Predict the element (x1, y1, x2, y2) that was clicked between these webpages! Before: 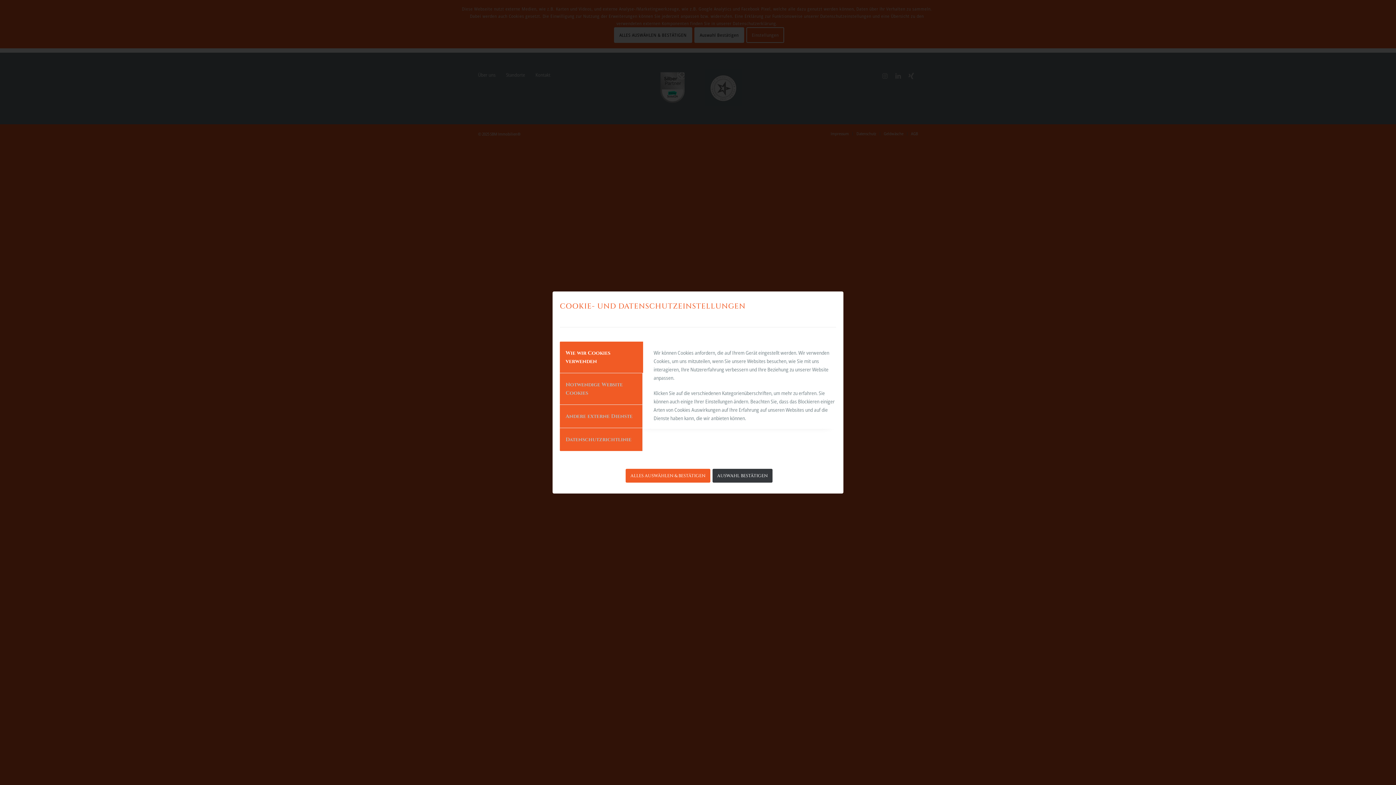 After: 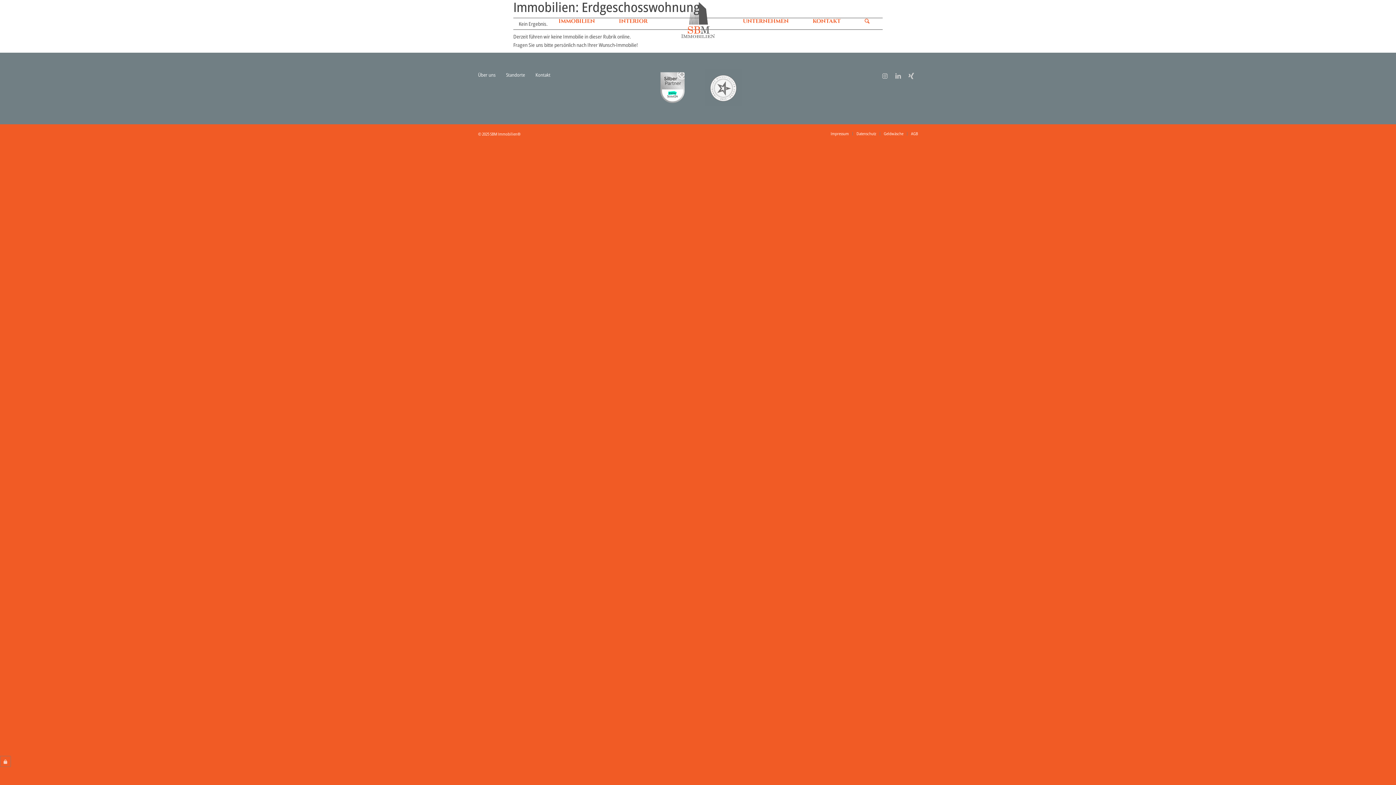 Action: label: ALLES AUSWÄHLEN & BESTÄTIGEN bbox: (625, 469, 710, 482)